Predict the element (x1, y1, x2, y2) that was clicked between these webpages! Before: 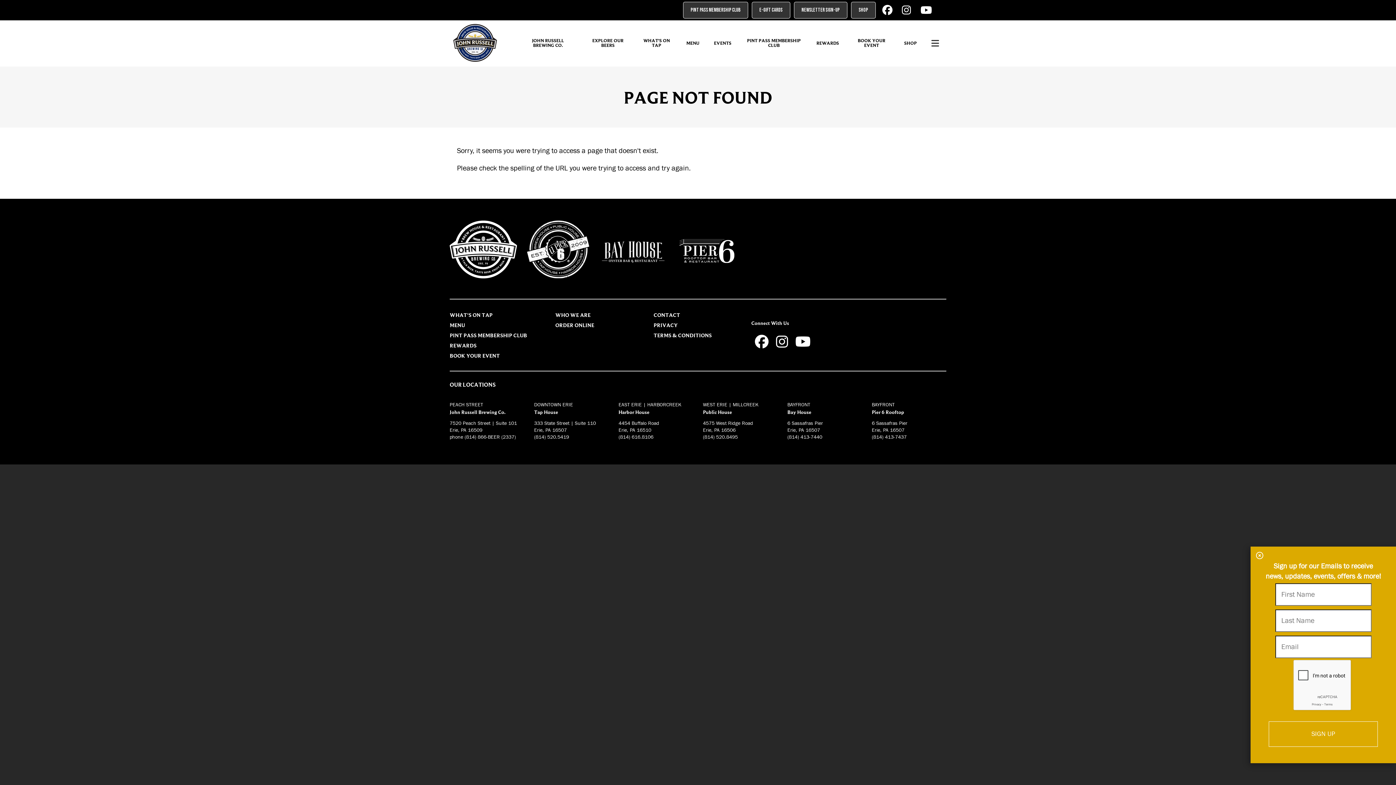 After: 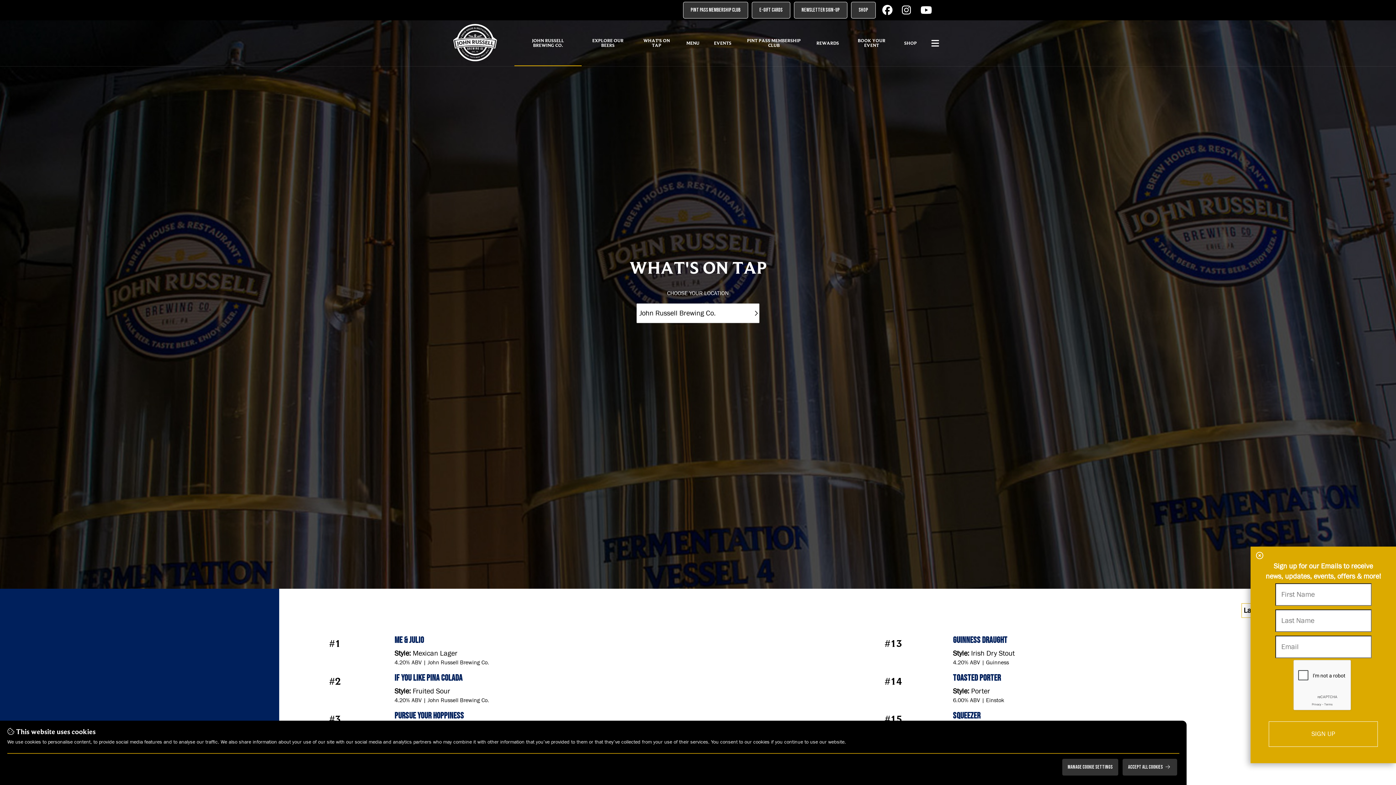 Action: bbox: (449, 311, 492, 318) label: What's on Tap